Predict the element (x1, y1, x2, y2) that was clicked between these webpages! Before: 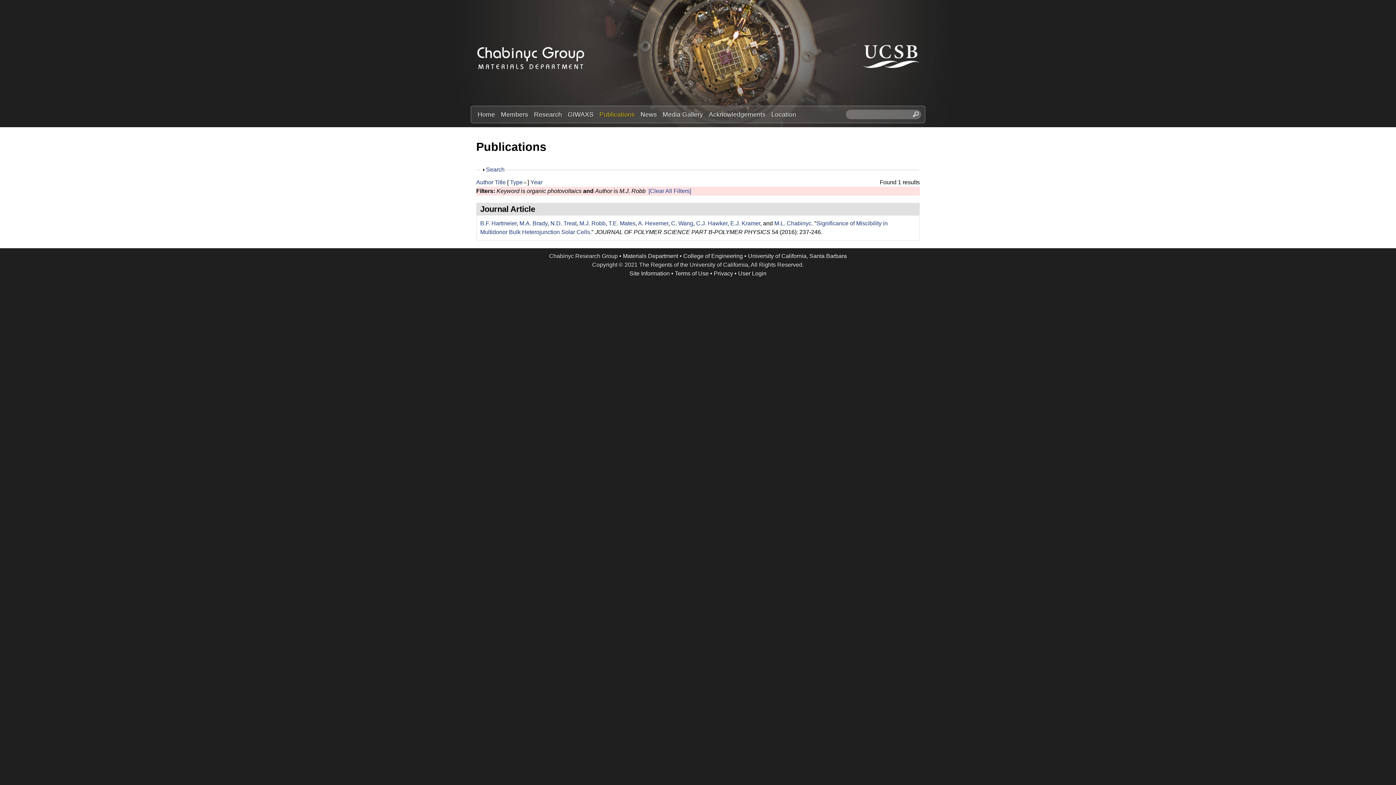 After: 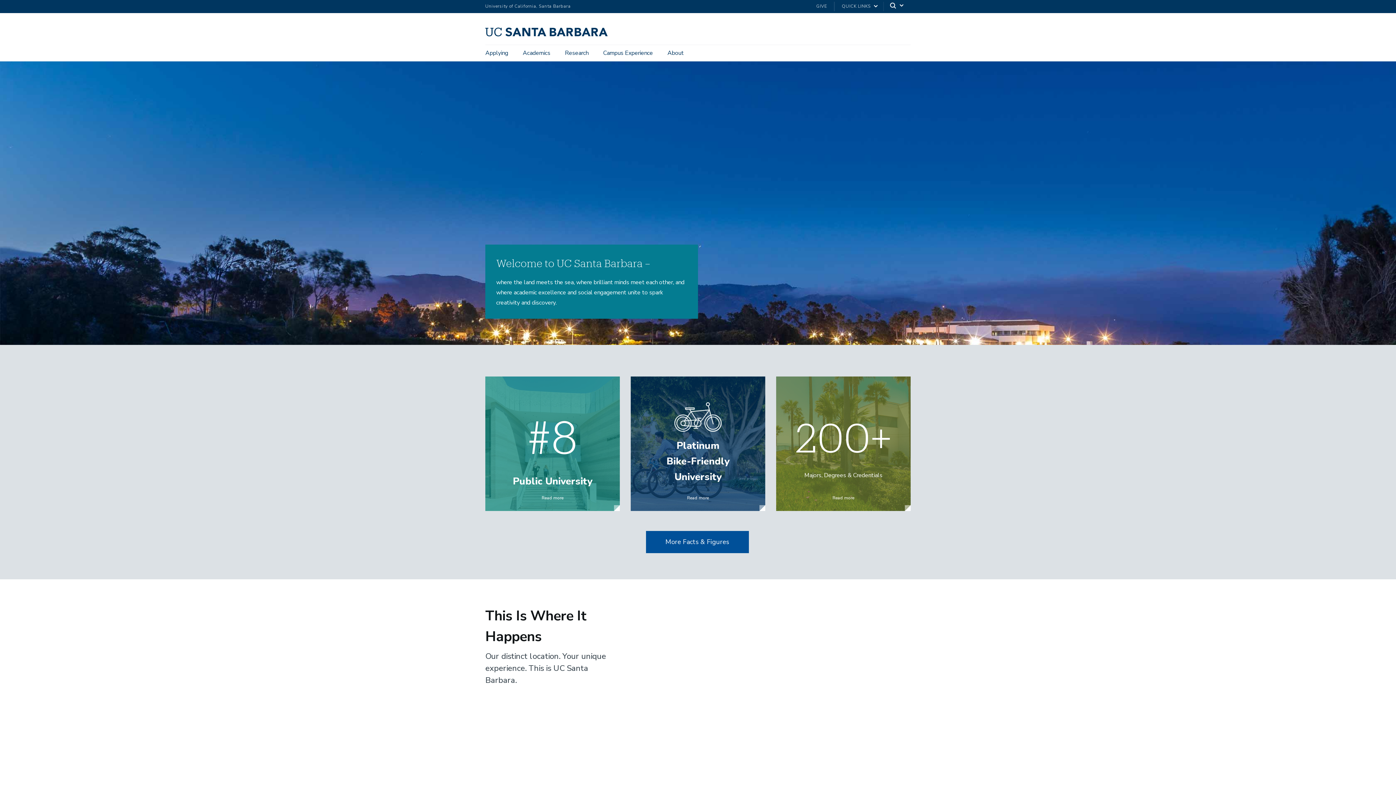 Action: bbox: (748, 252, 847, 259) label: University of California, Santa Barbara